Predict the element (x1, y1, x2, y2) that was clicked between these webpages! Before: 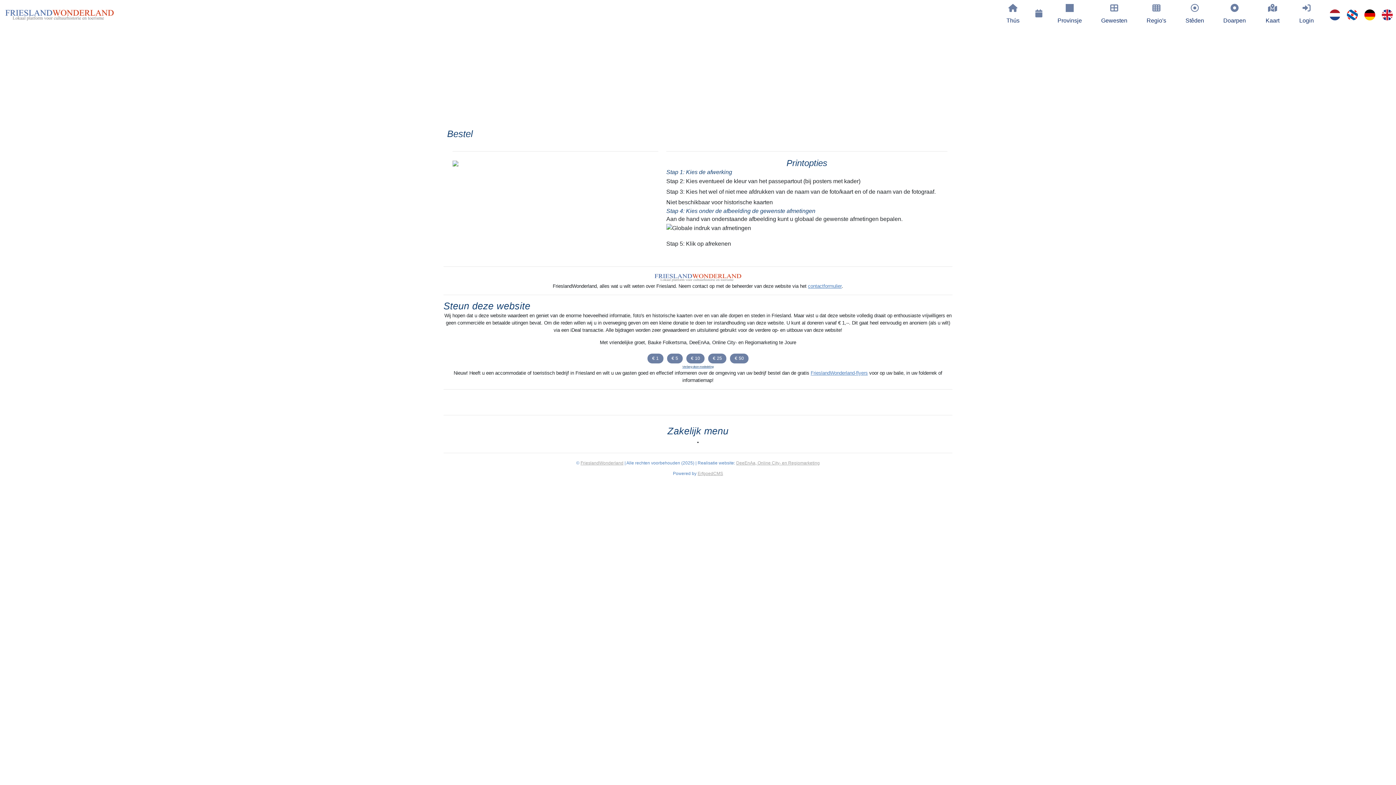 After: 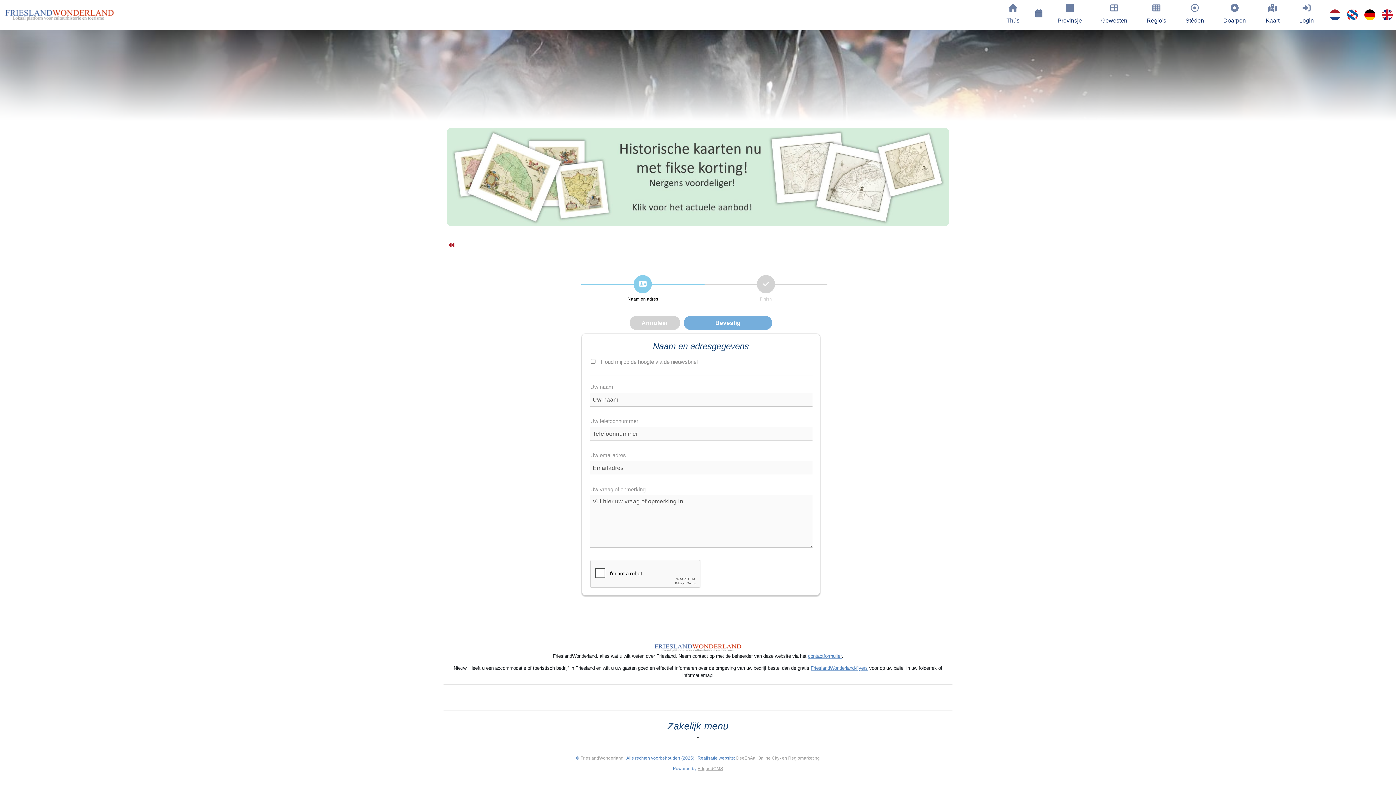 Action: label: contactformulier bbox: (808, 283, 842, 289)